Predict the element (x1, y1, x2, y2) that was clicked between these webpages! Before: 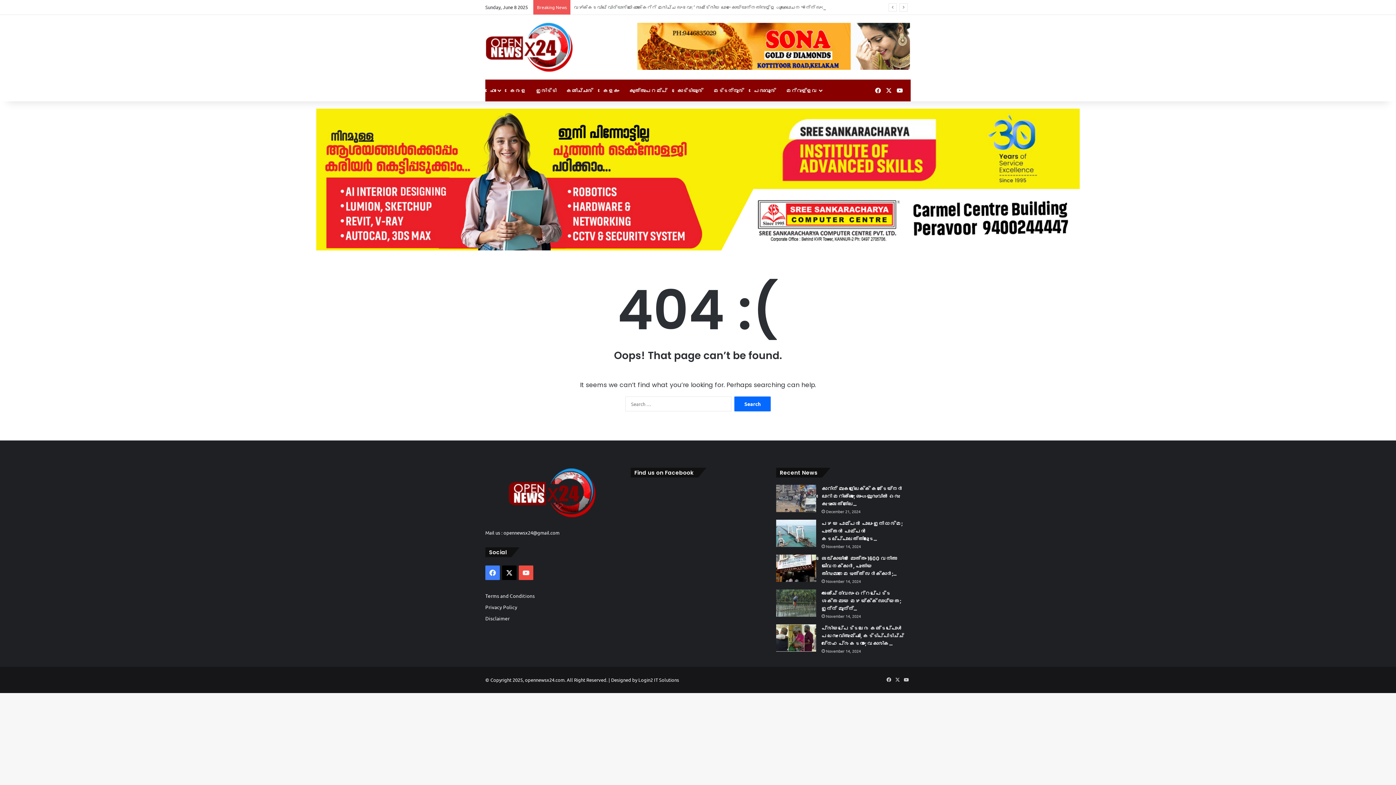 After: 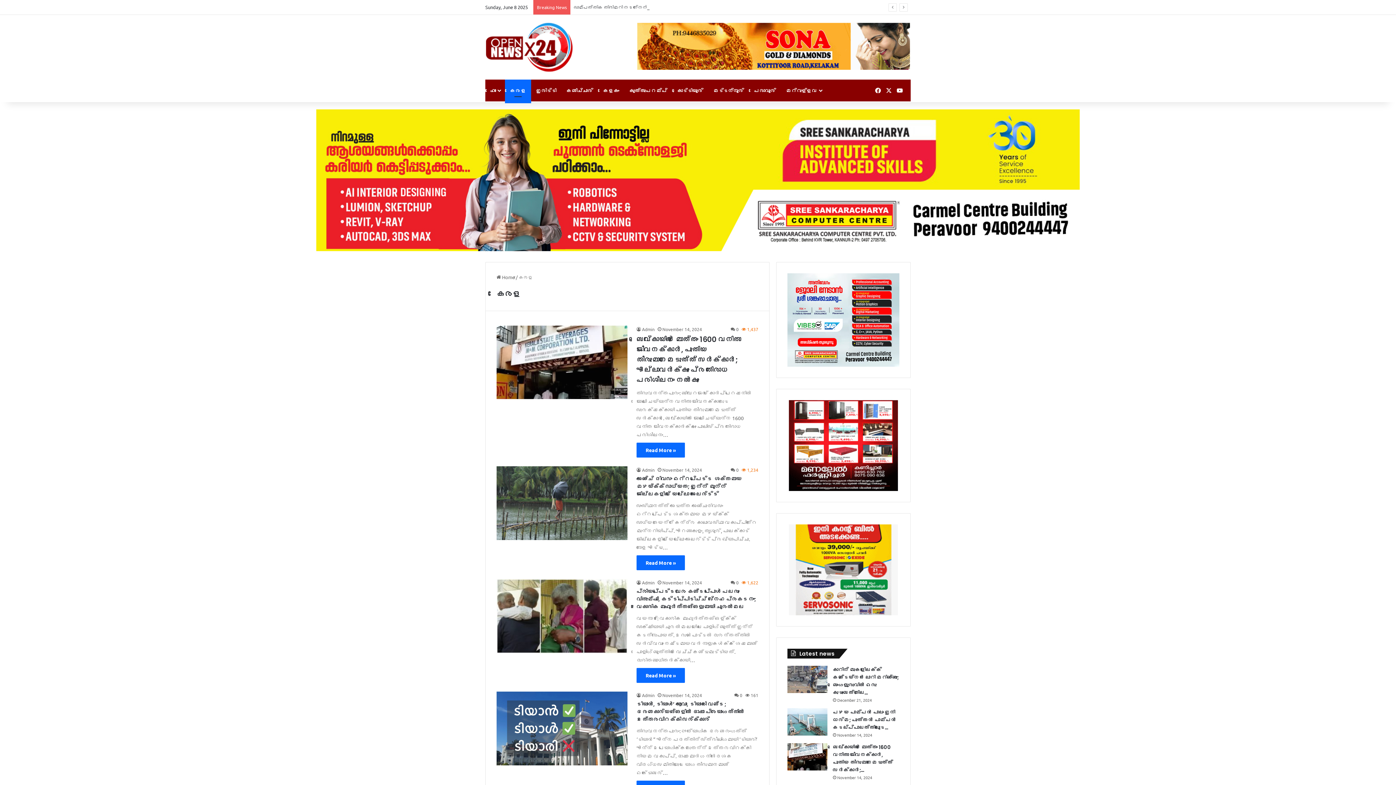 Action: label: കേരള bbox: (505, 79, 531, 101)